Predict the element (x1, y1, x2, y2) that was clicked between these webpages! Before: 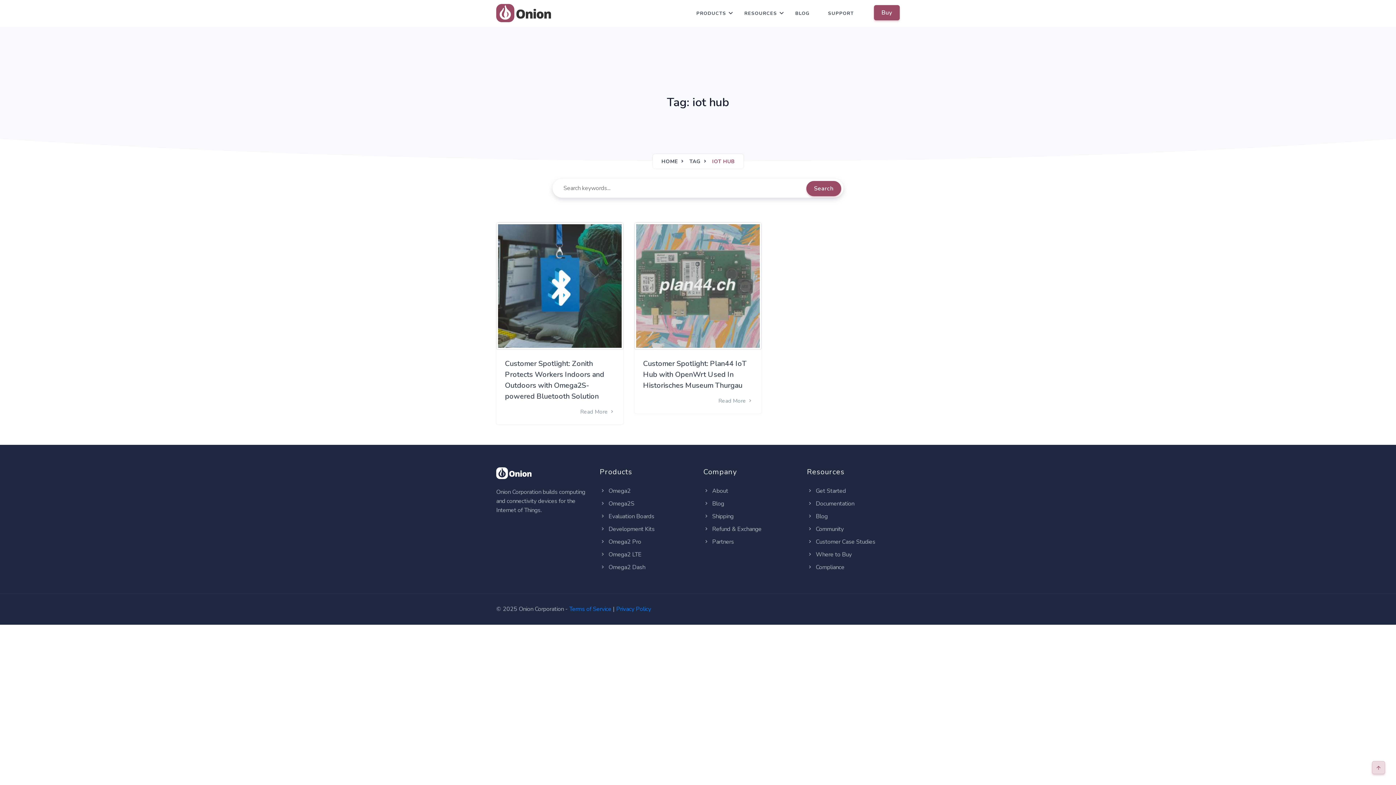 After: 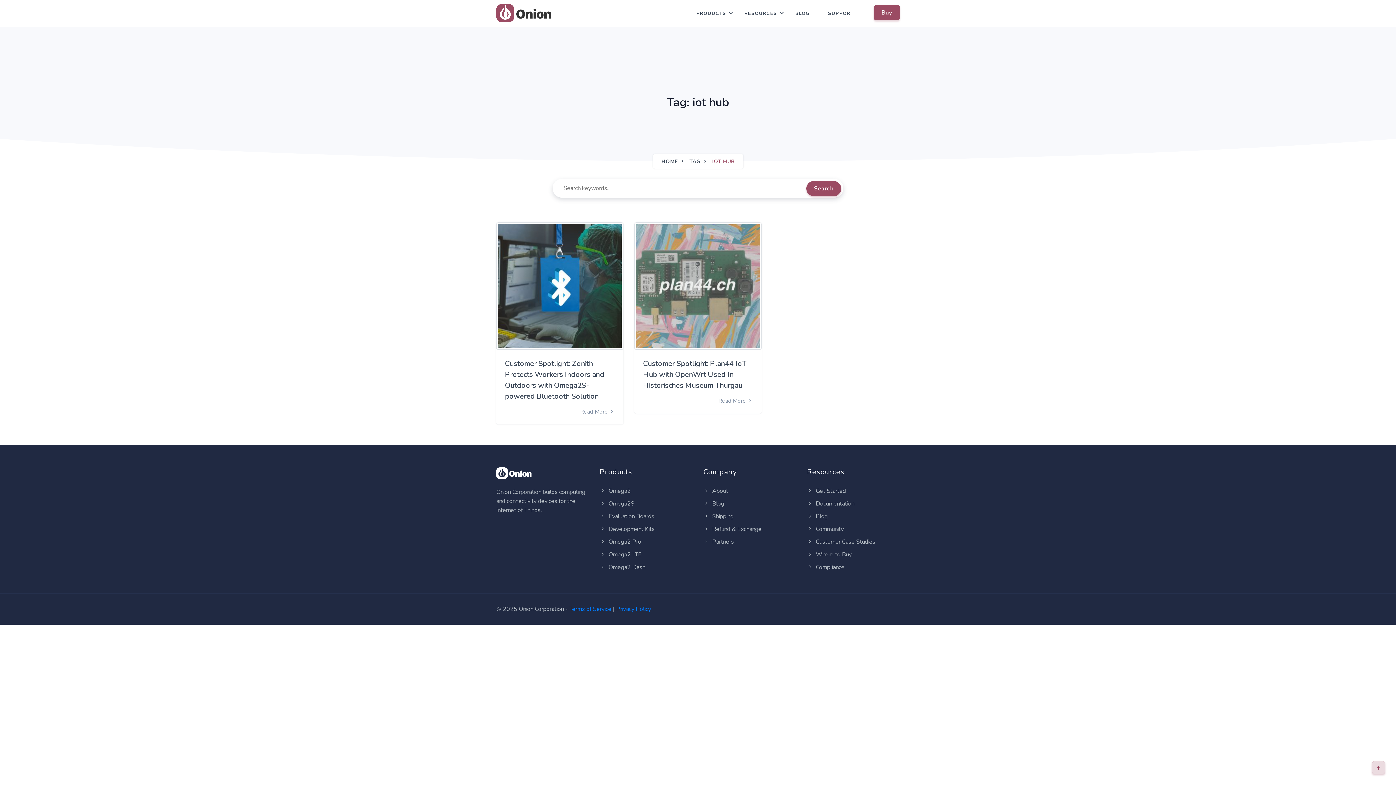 Action: label: TAG bbox: (689, 158, 700, 165)